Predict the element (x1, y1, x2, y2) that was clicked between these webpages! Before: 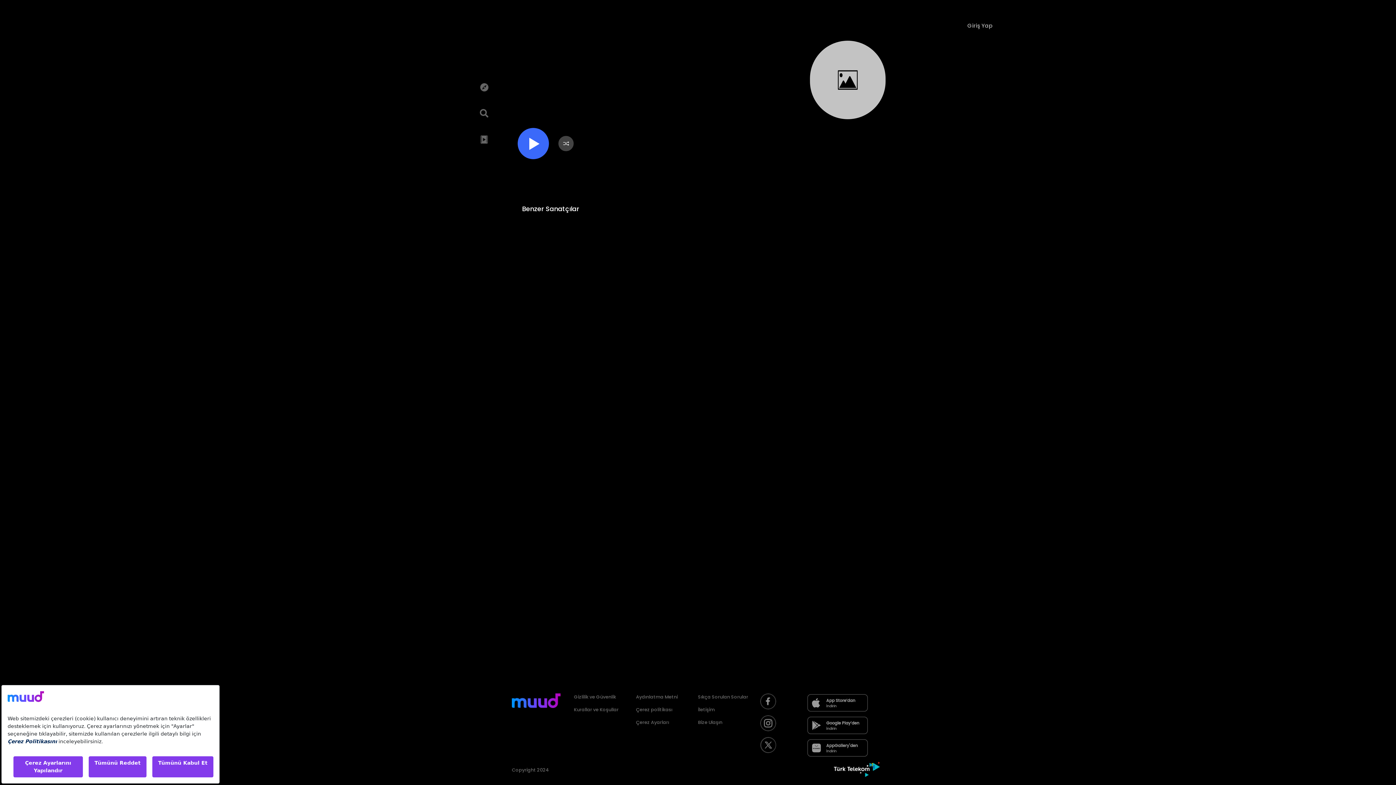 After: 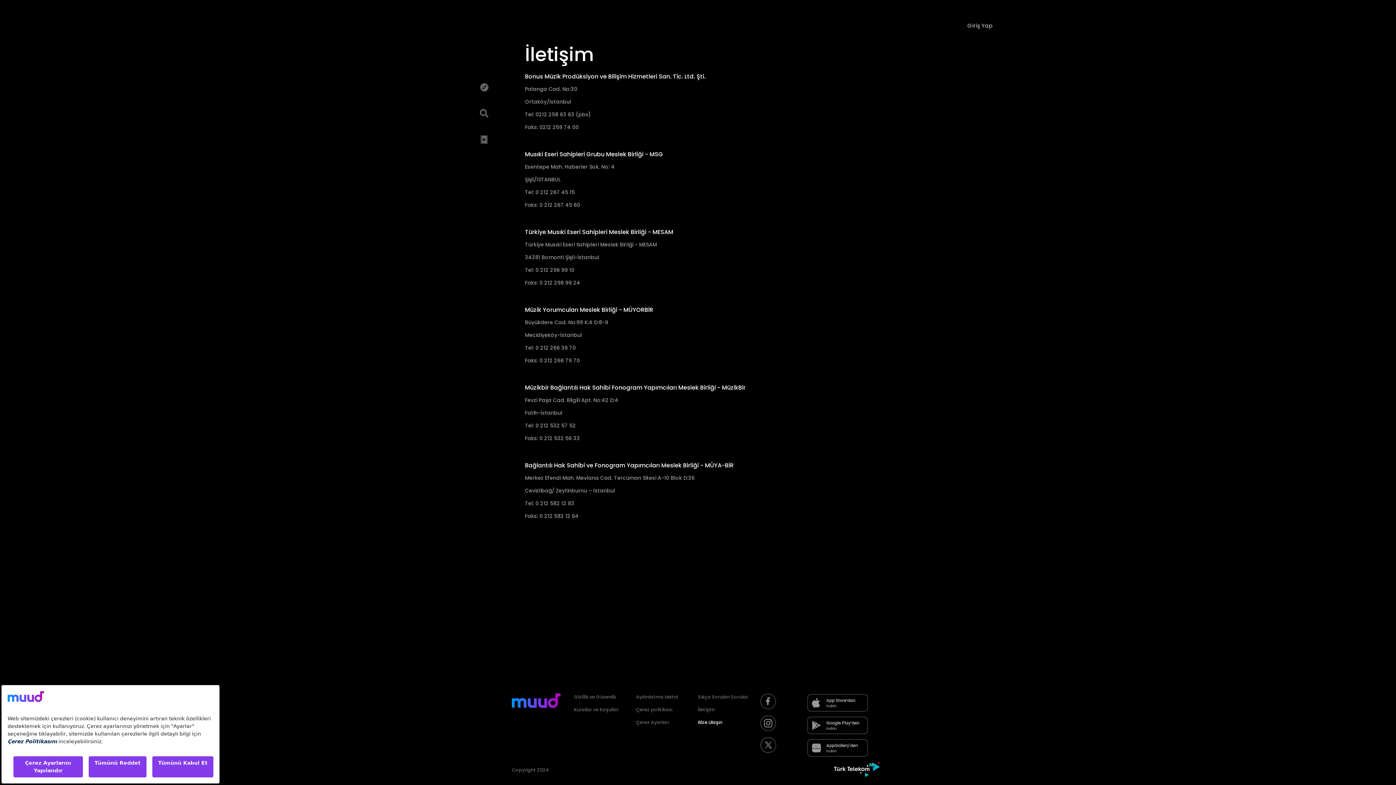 Action: label: Bize Ulaşın bbox: (698, 719, 760, 726)